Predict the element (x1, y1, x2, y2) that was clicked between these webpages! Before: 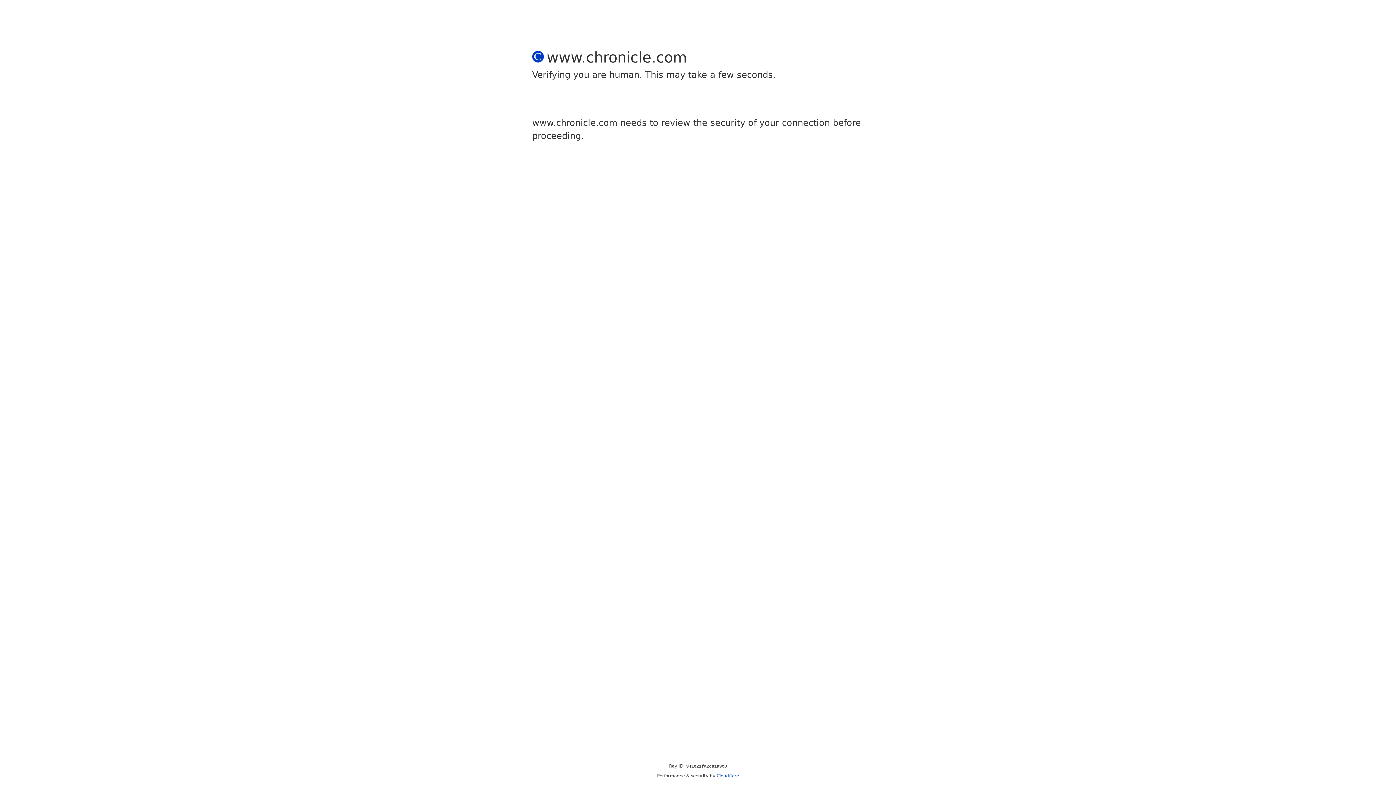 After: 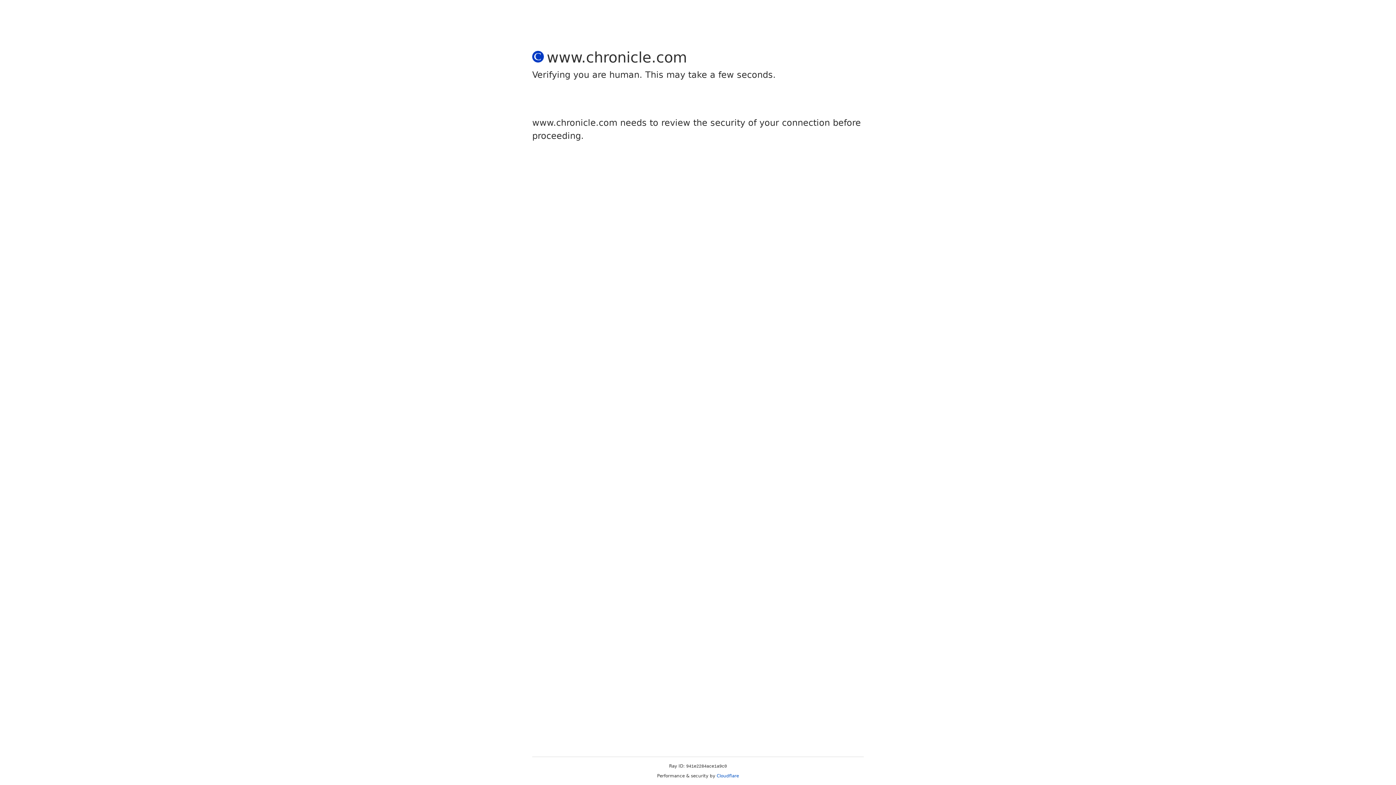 Action: label: Cloudflare bbox: (716, 773, 739, 778)